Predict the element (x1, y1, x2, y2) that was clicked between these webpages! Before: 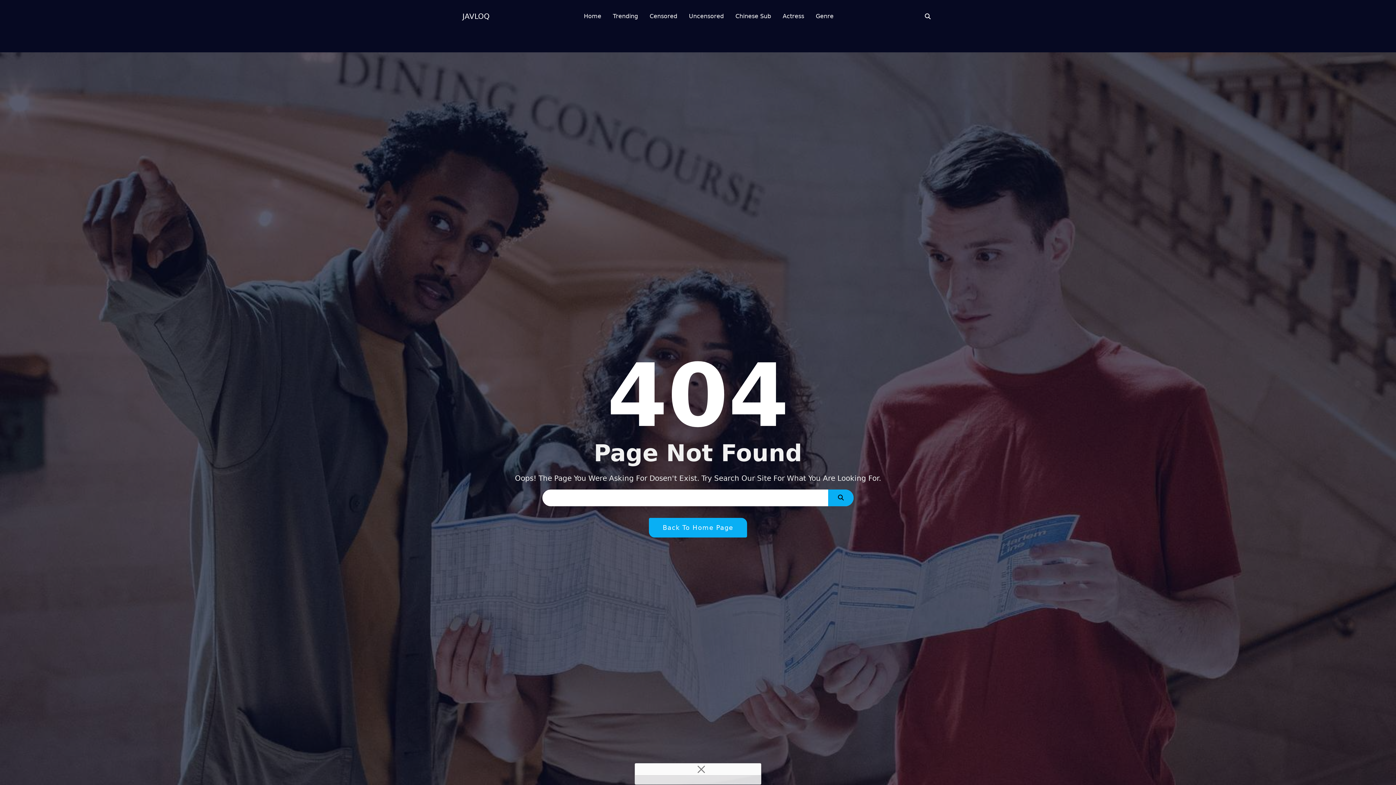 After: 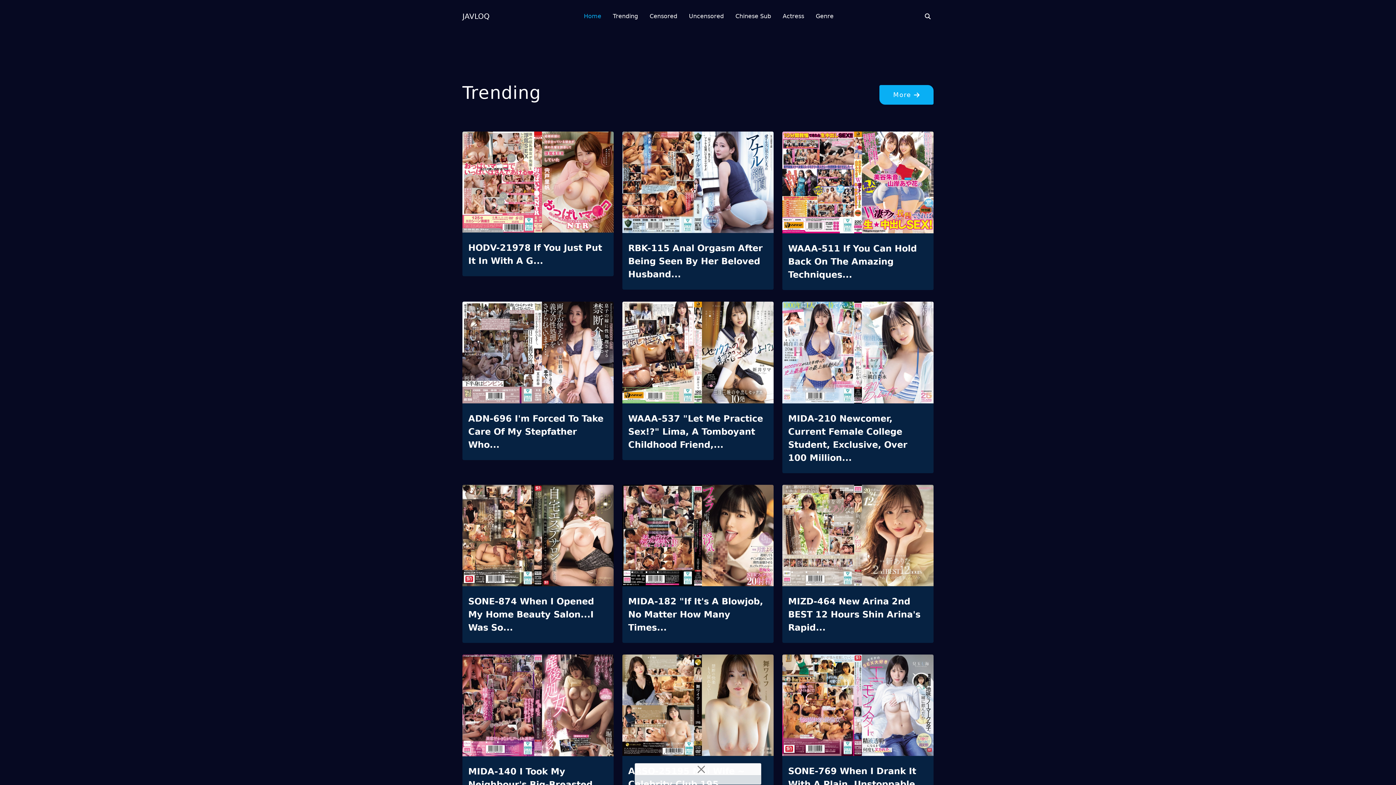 Action: bbox: (828, 489, 853, 506)